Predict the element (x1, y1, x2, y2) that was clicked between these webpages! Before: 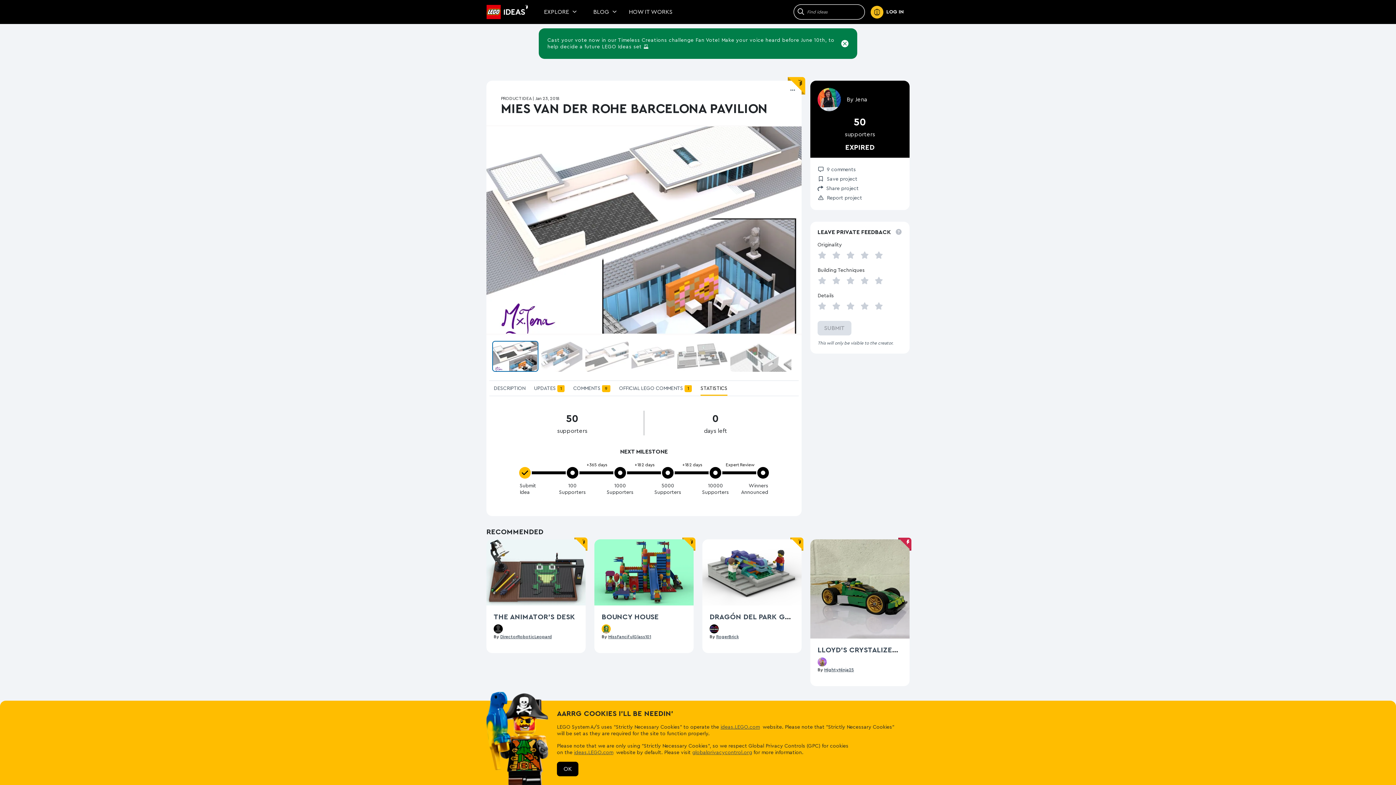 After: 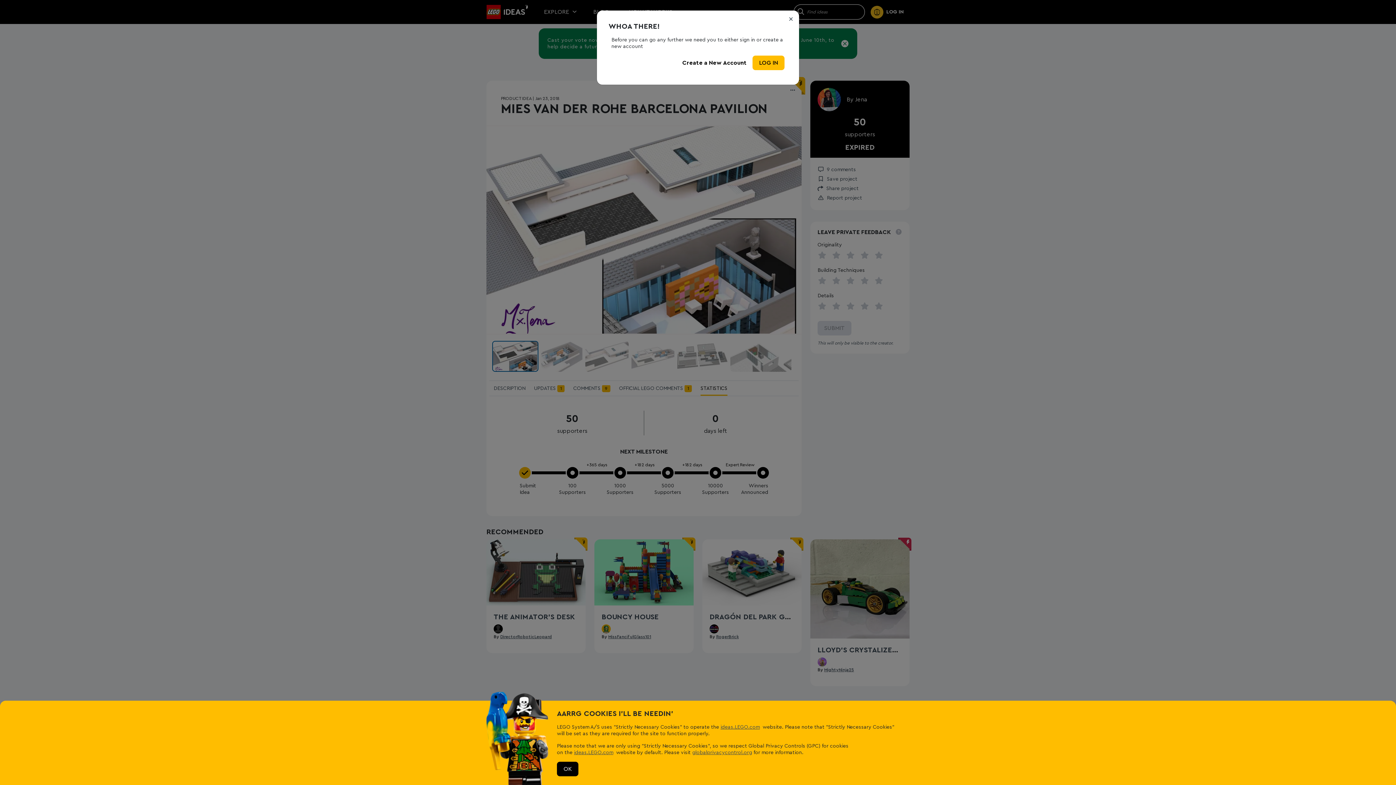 Action: bbox: (500, 634, 552, 639) label: DirectorRoboticLeopard